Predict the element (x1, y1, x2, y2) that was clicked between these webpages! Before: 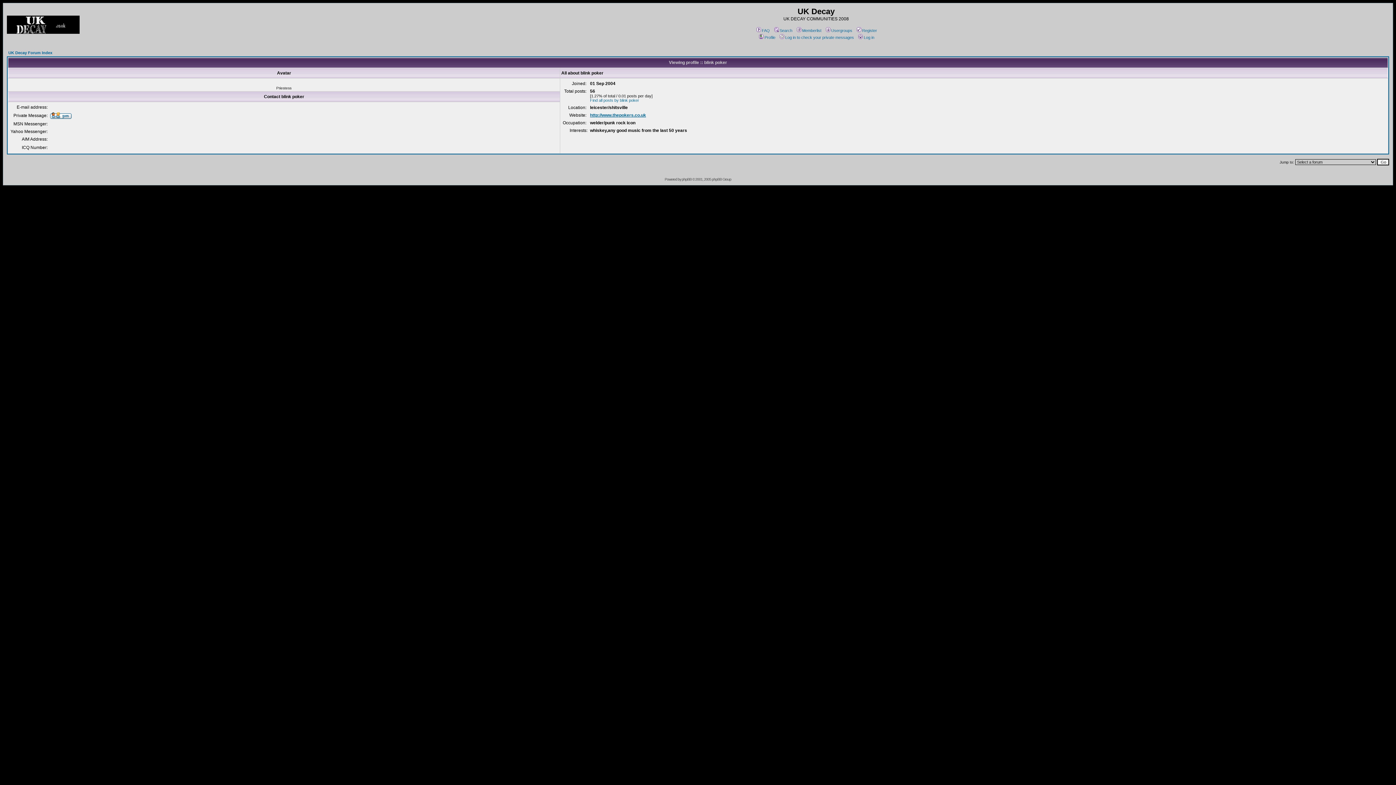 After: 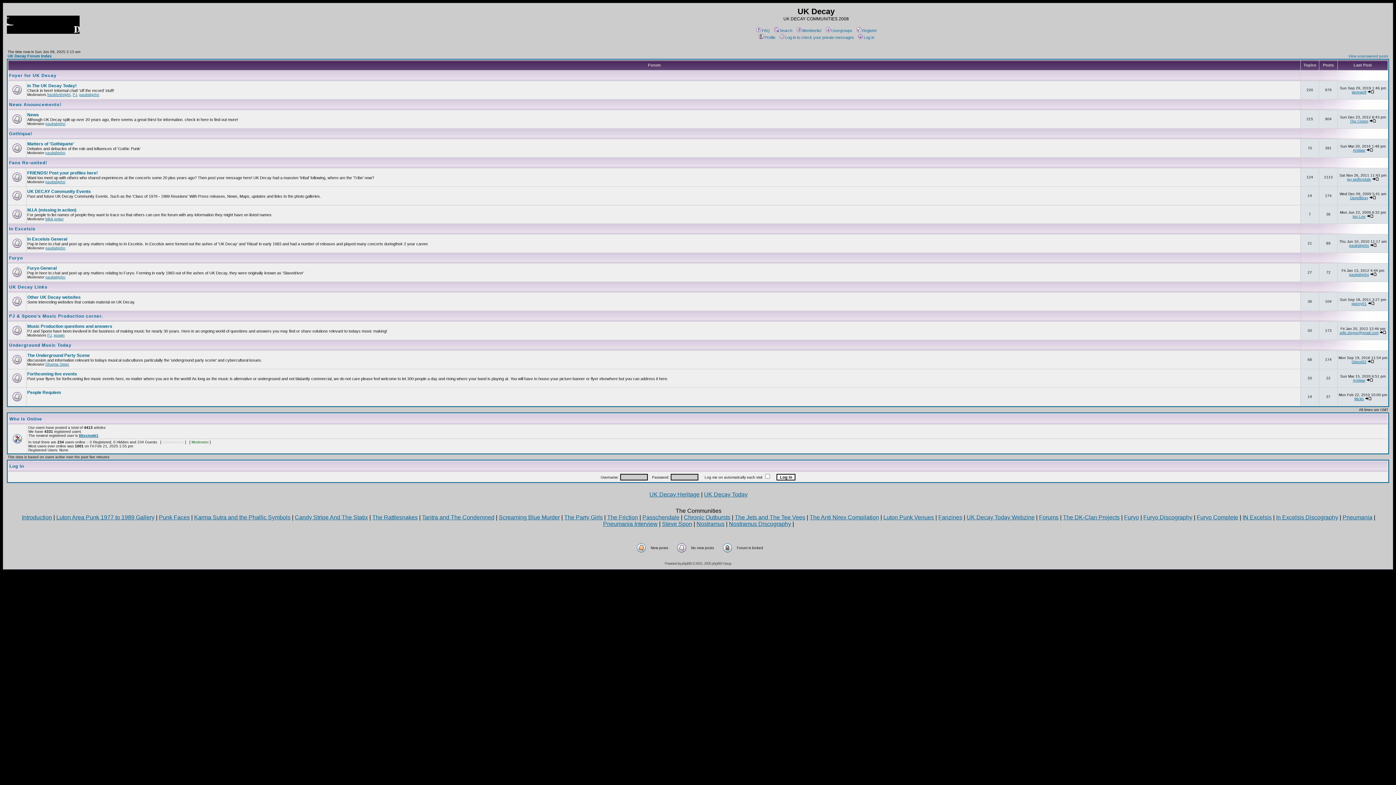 Action: label: UK Decay Forum Index bbox: (8, 50, 52, 54)